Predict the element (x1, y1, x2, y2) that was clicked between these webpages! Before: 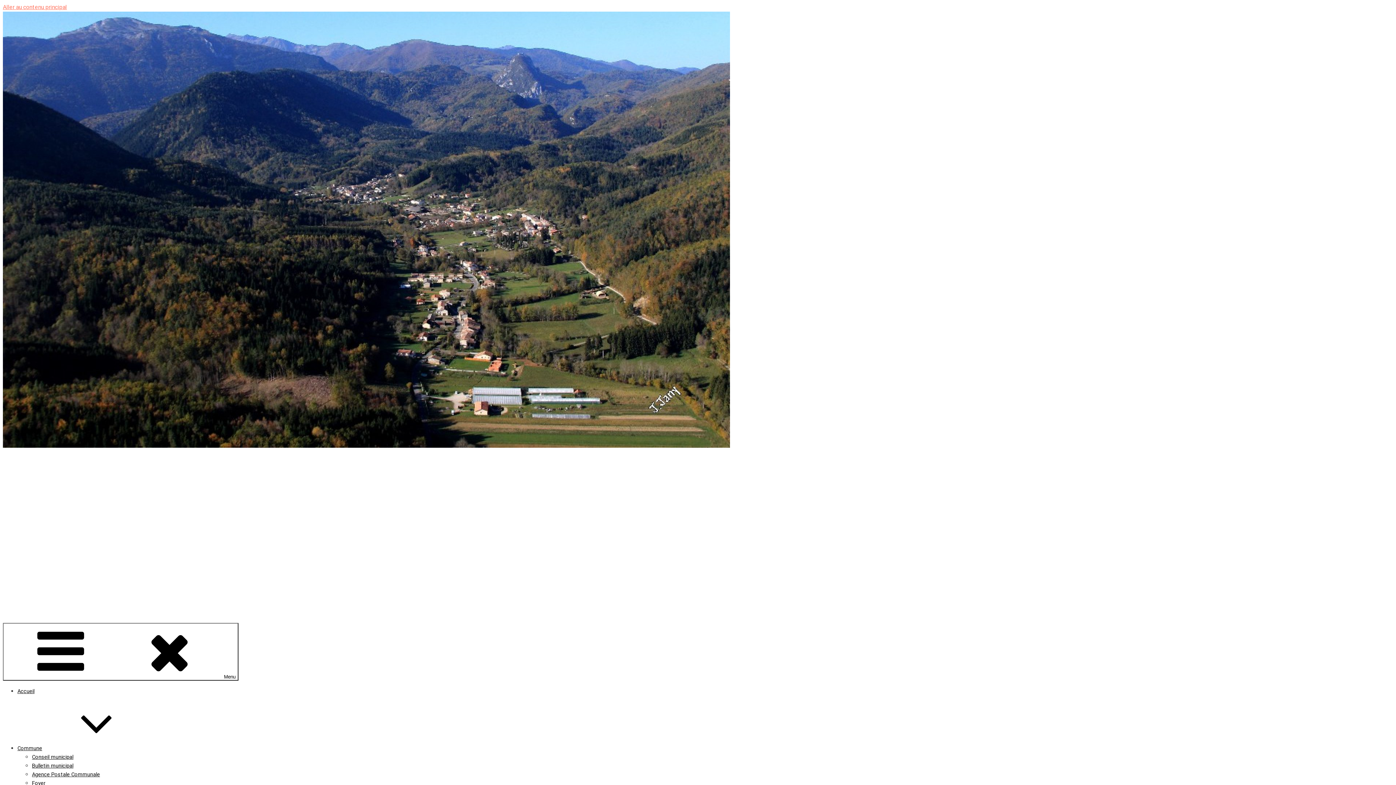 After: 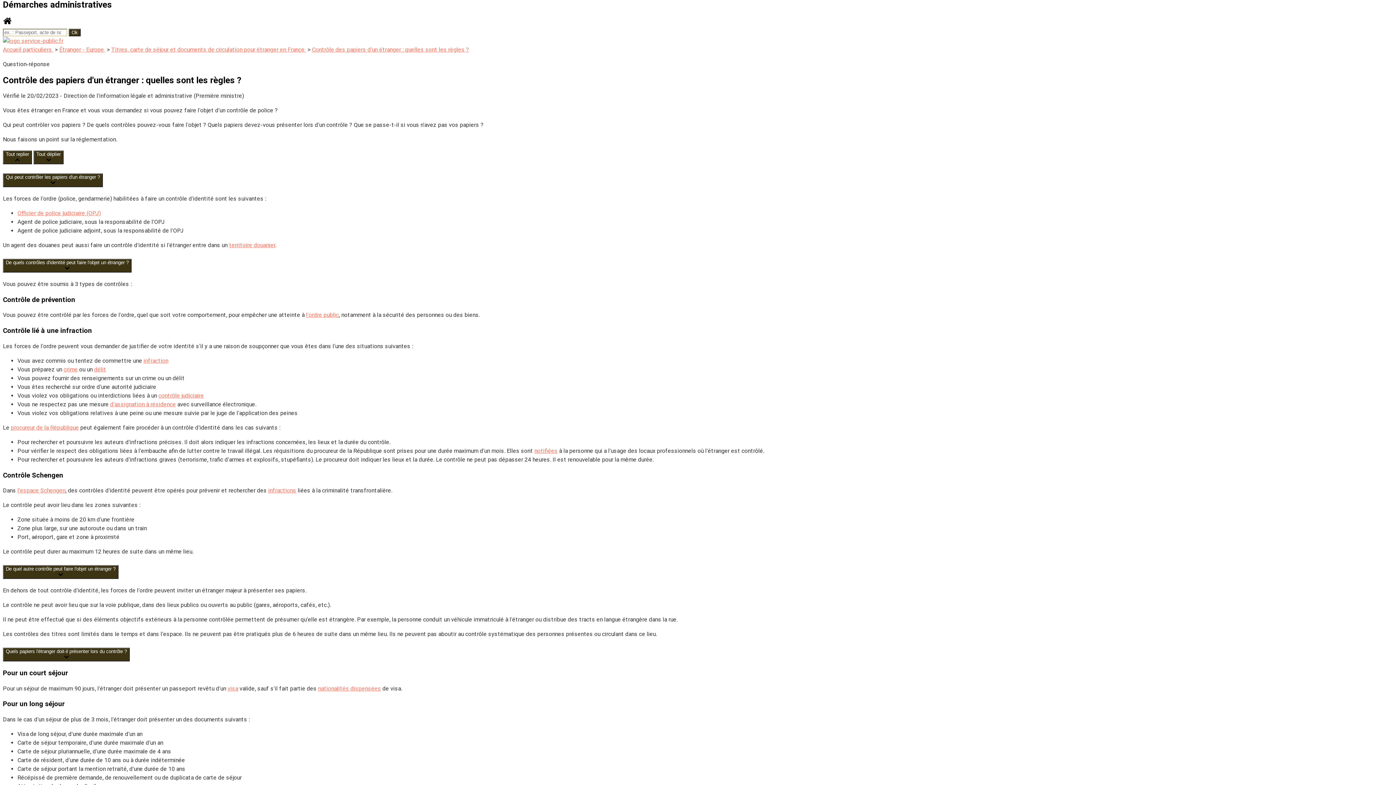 Action: bbox: (2, 3, 66, 10) label: Aller au contenu principal